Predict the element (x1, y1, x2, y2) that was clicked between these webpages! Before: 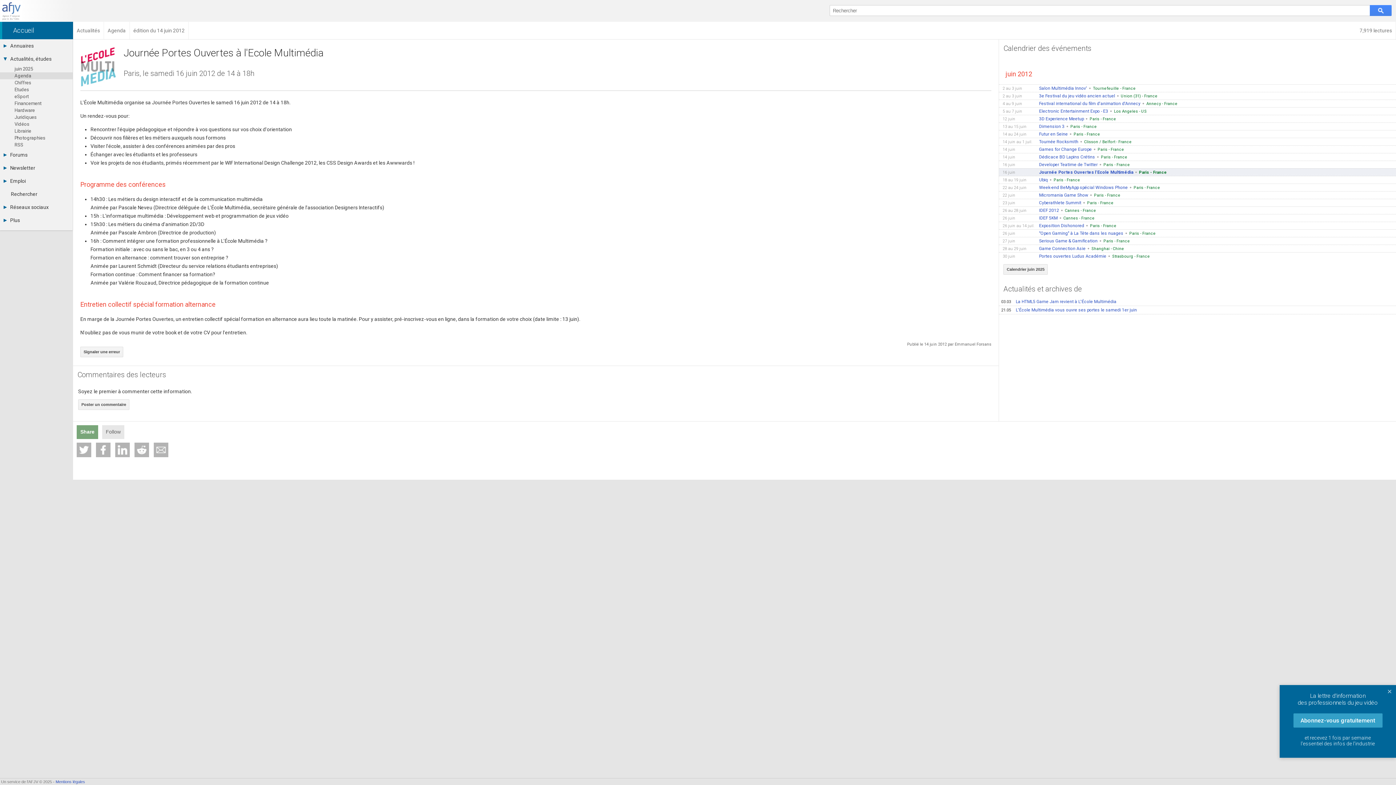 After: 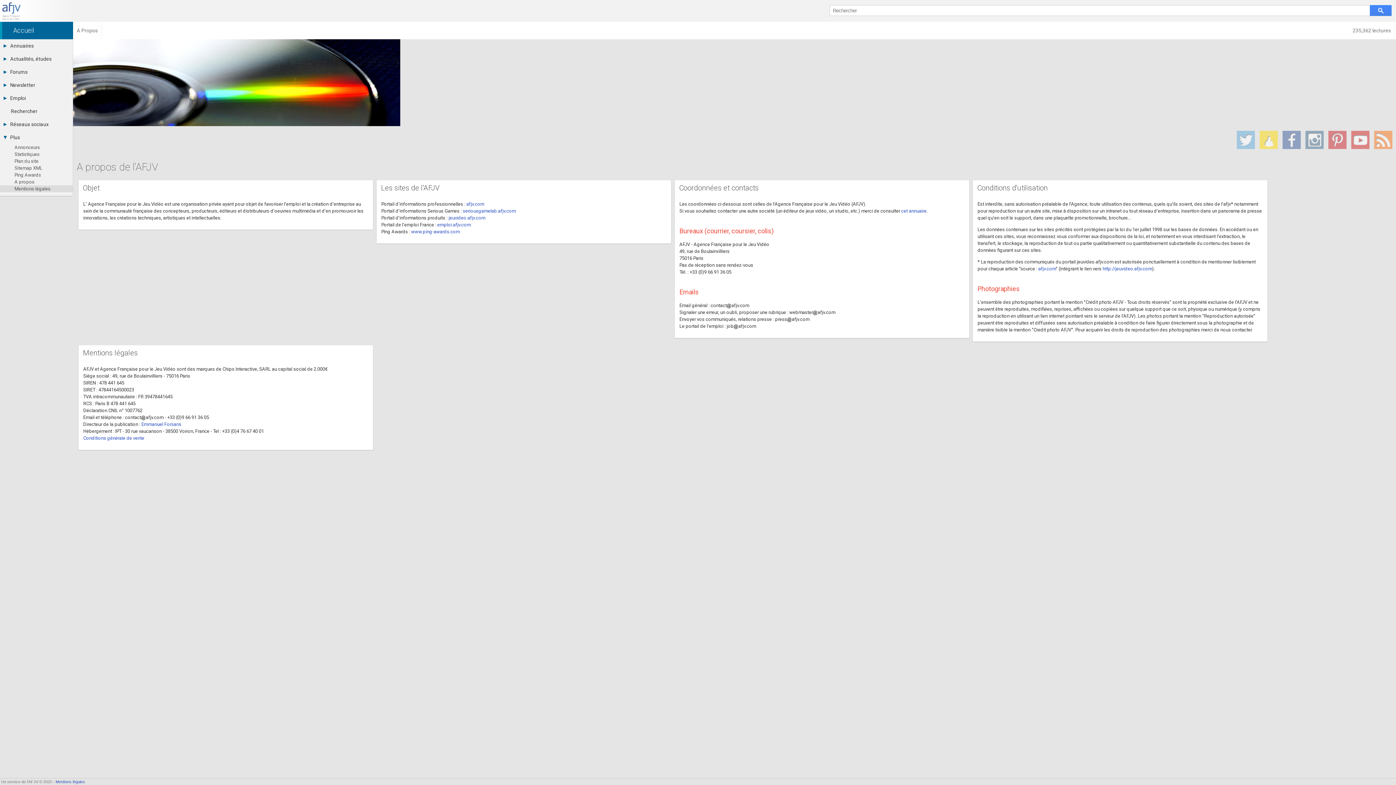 Action: bbox: (55, 780, 85, 784) label: Mentions légales